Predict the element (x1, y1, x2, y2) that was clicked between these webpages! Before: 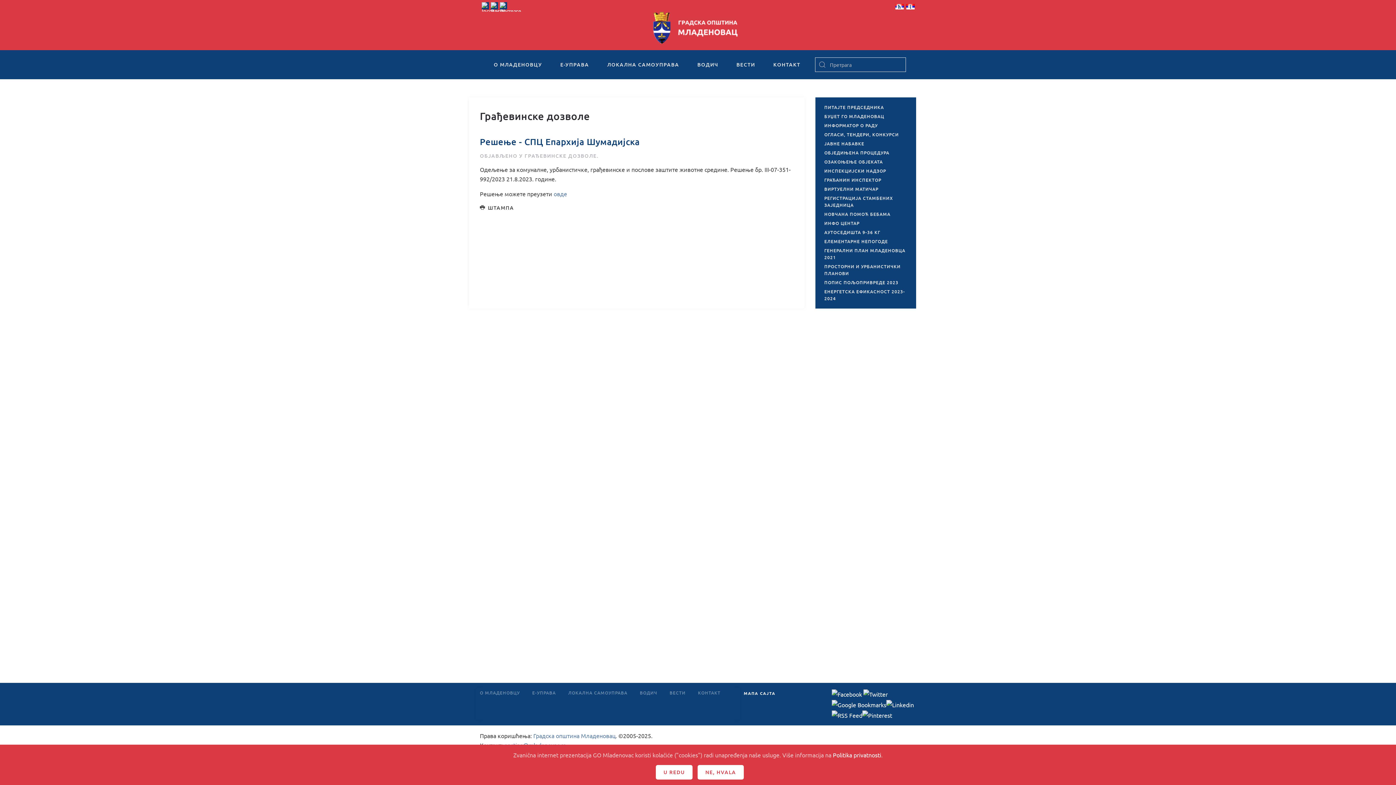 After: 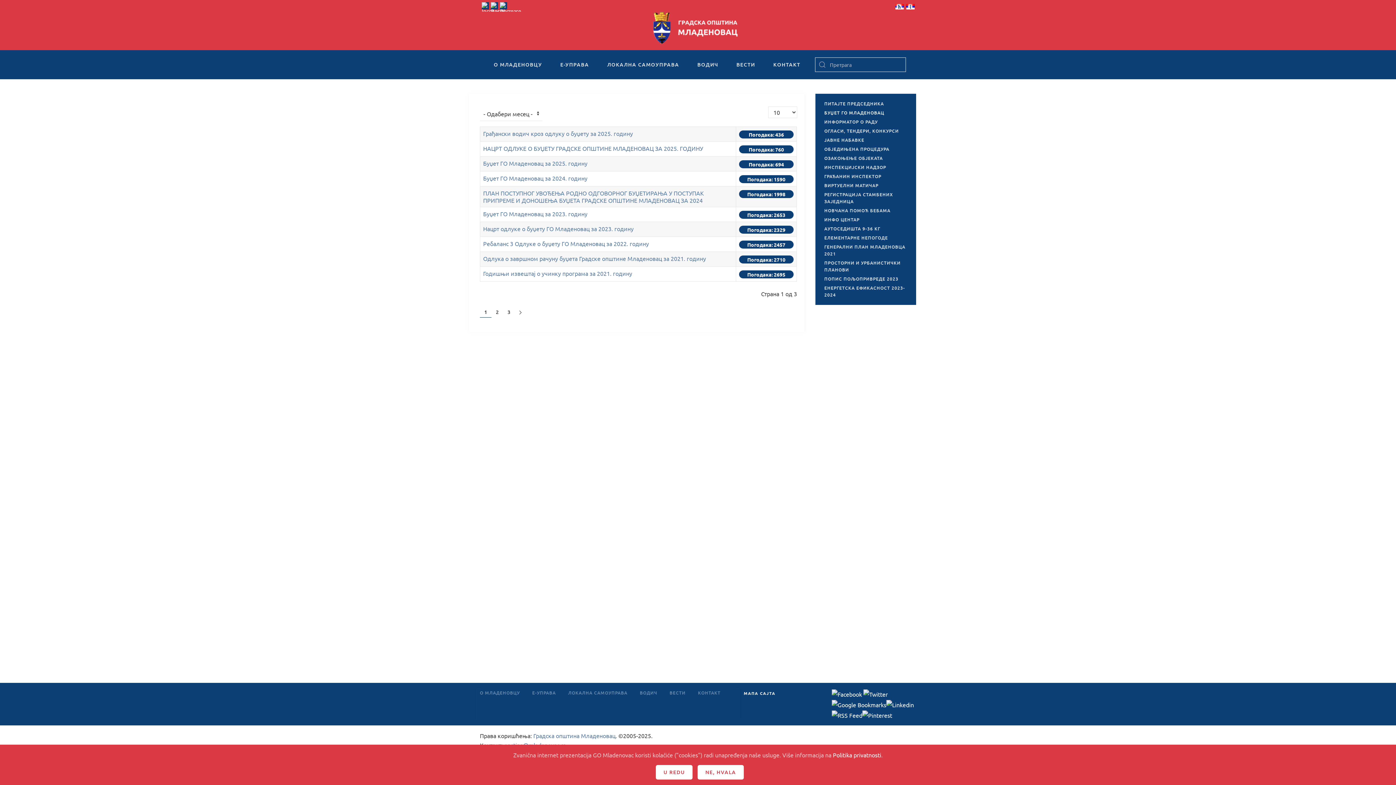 Action: bbox: (815, 112, 916, 121) label: БУЏЕТ ГО МЛАДЕНОВАЦ